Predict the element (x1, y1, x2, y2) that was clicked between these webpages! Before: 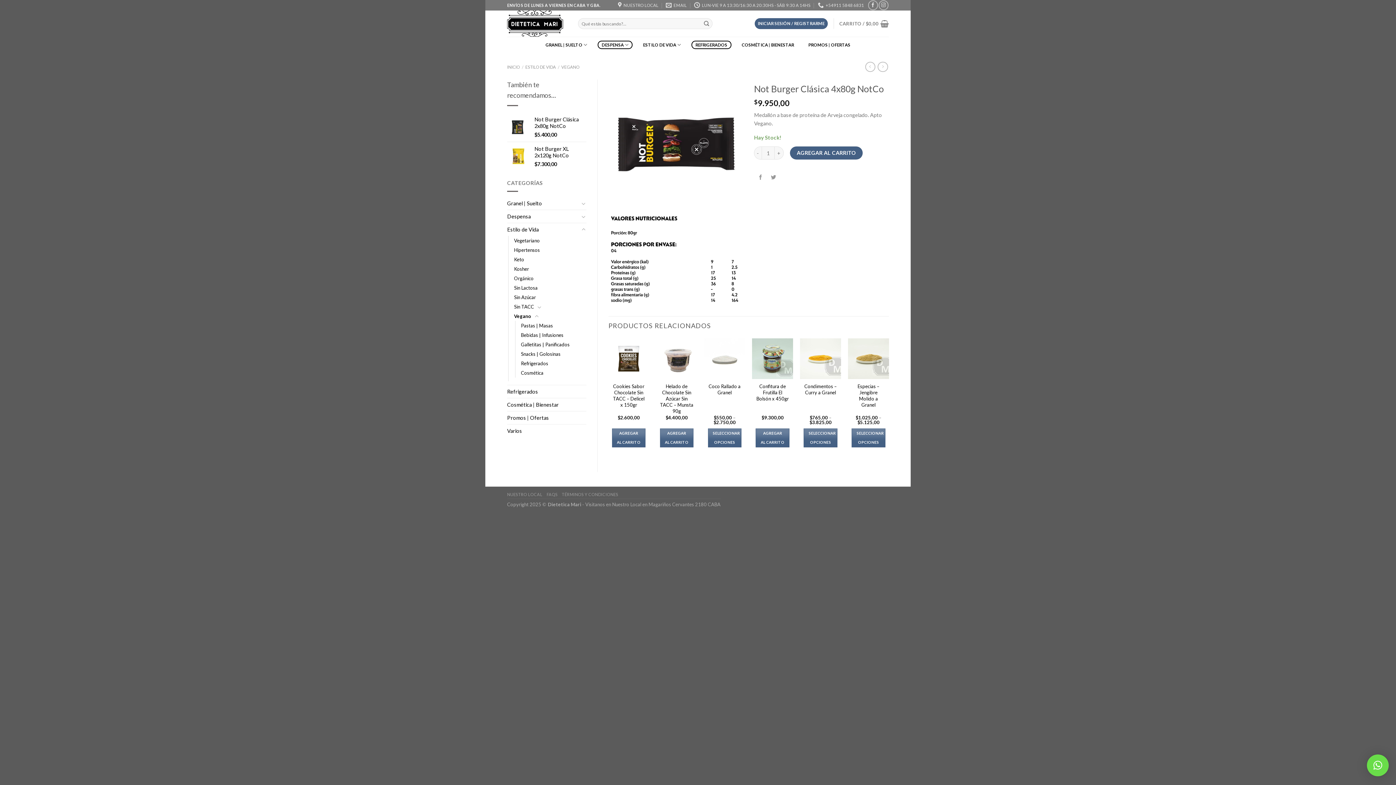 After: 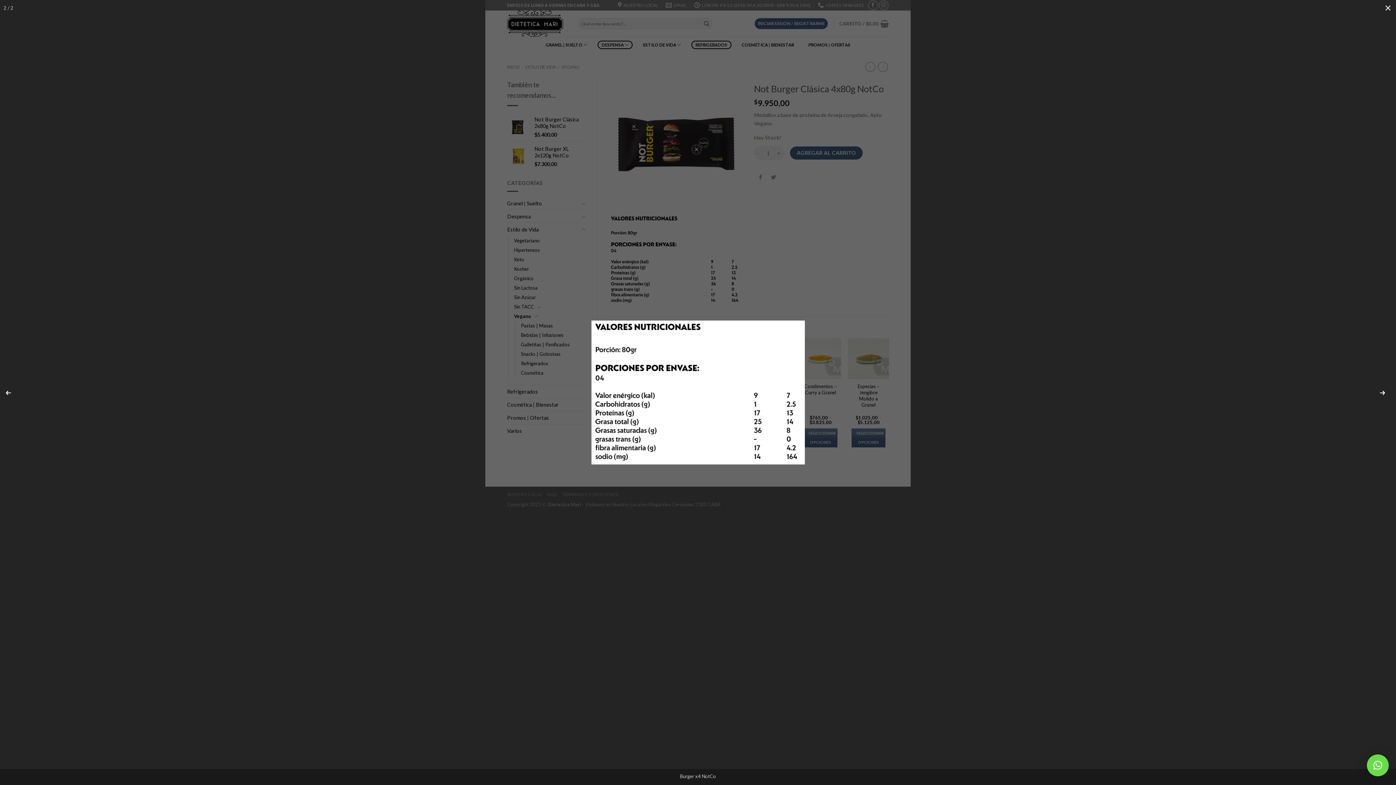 Action: bbox: (608, 256, 743, 262)